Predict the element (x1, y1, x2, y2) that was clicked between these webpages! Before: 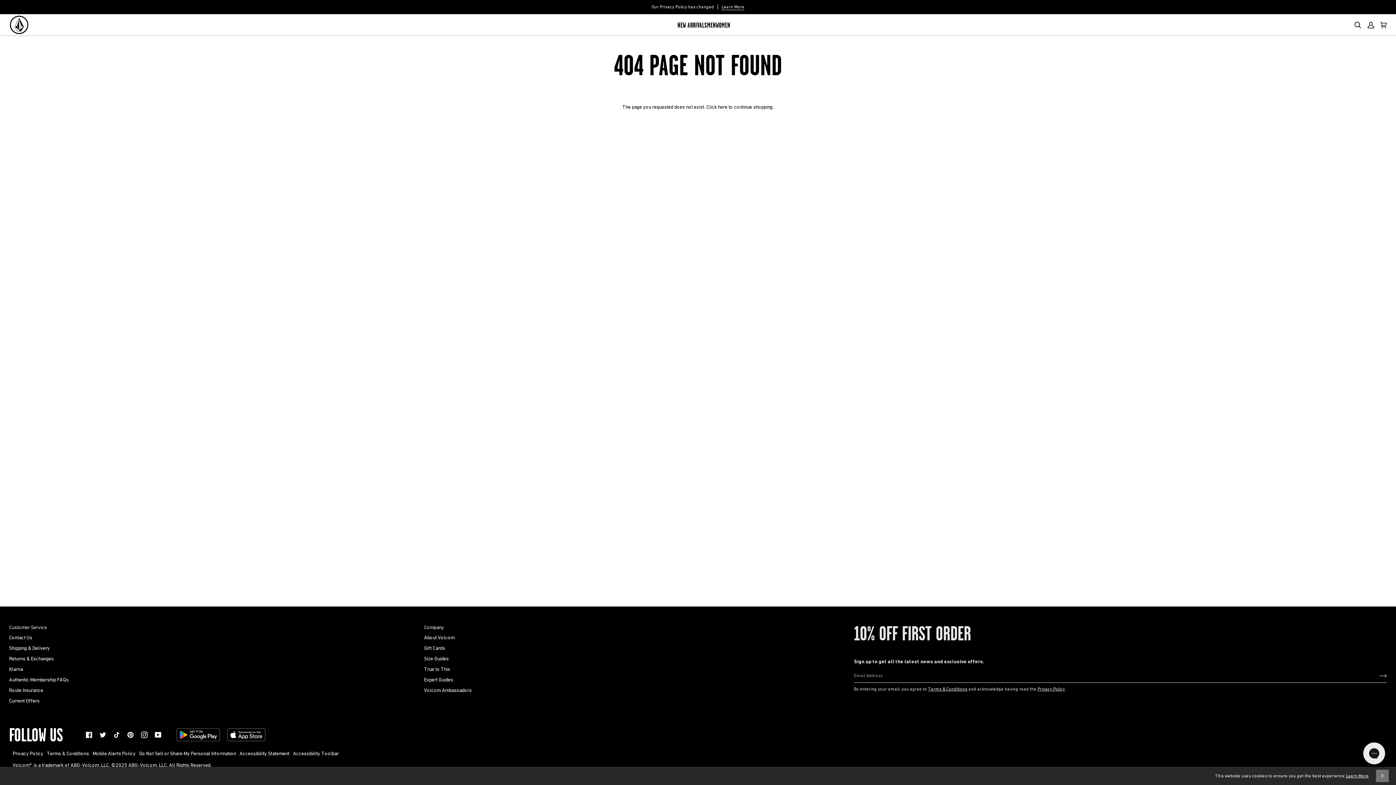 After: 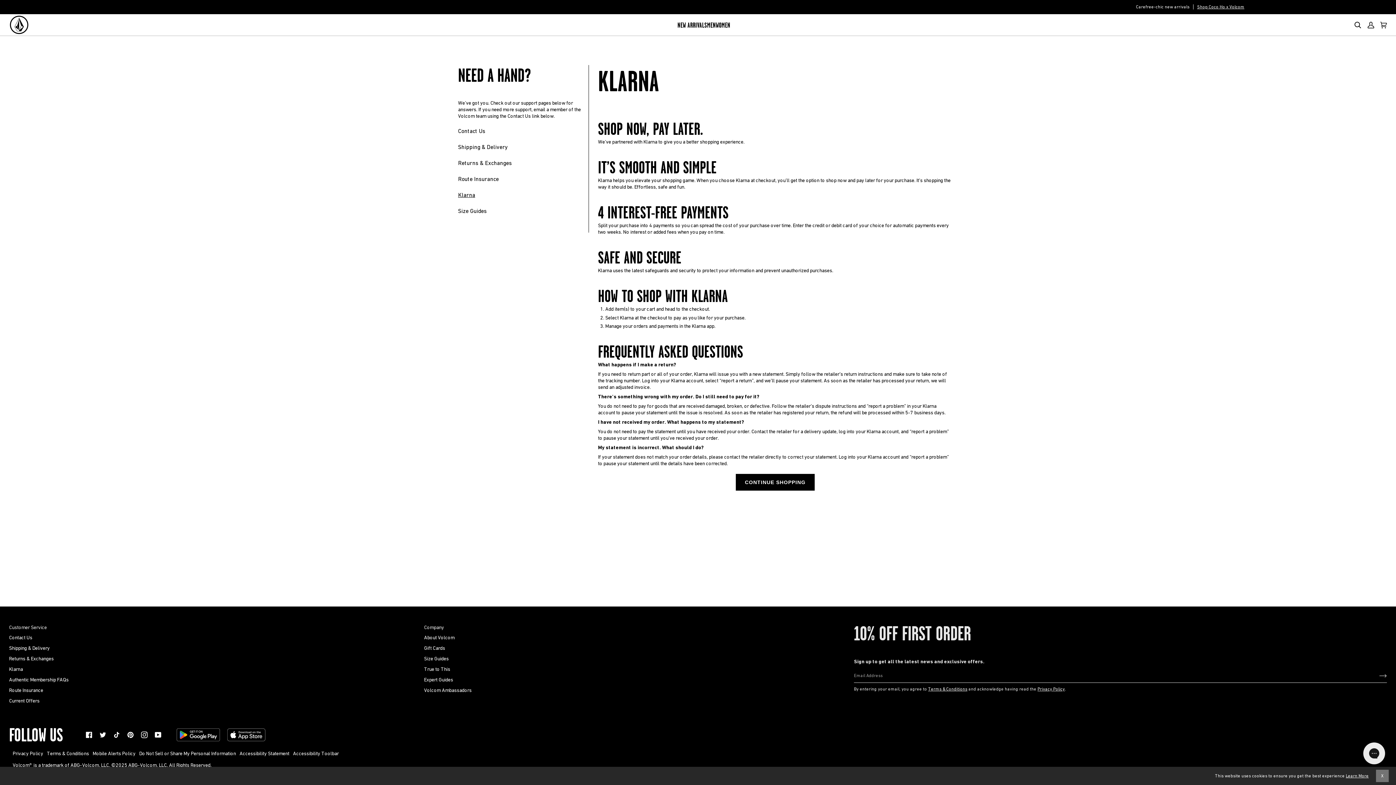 Action: bbox: (9, 666, 22, 672) label: Klarna